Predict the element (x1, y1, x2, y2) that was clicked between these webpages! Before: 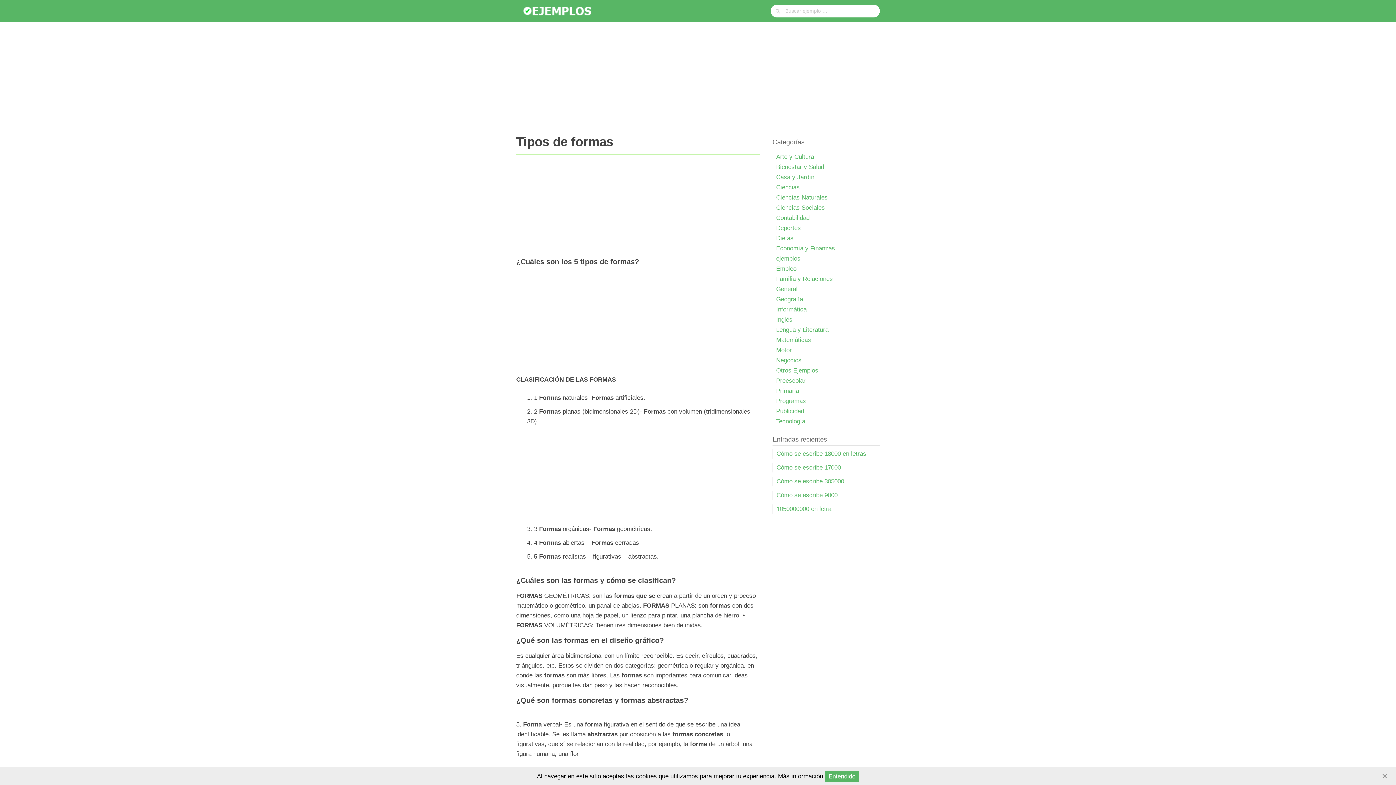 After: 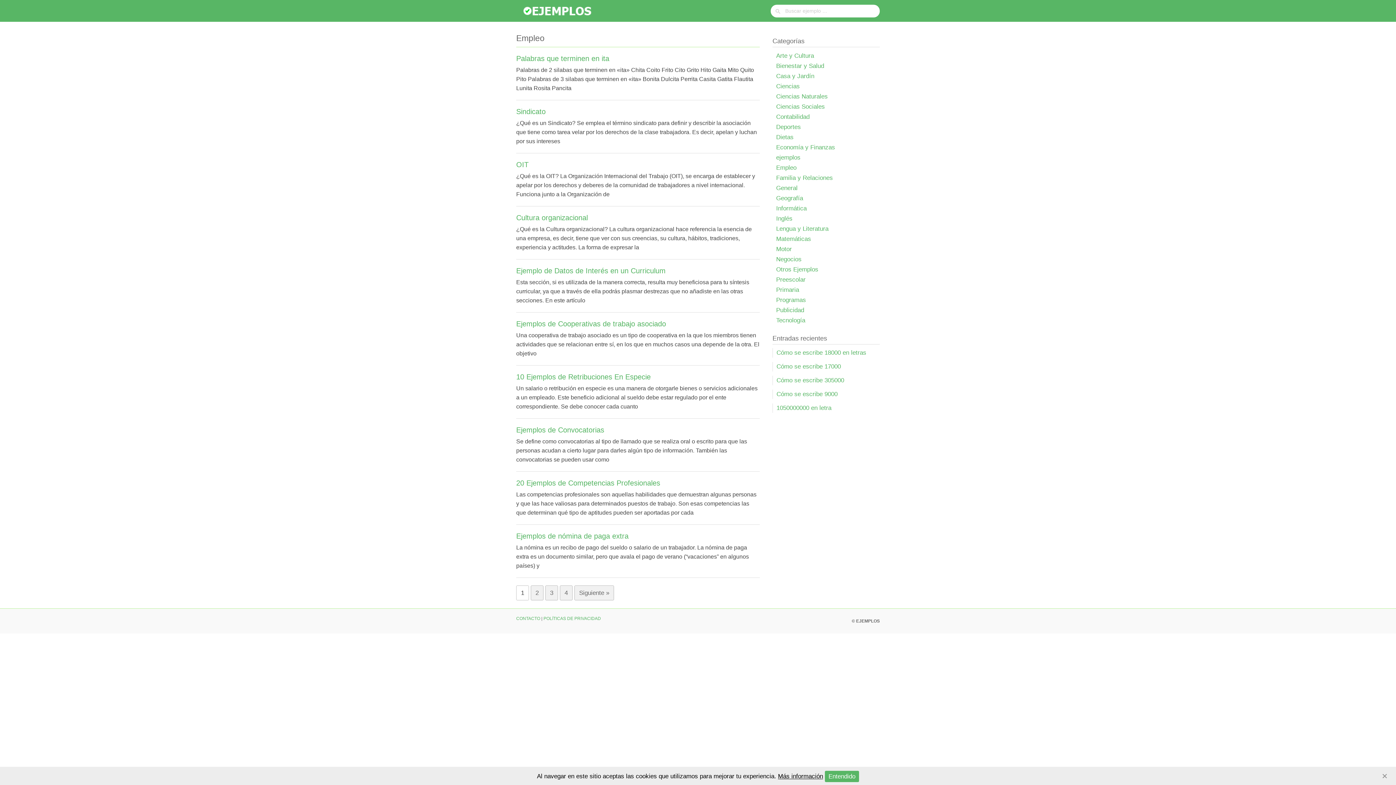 Action: bbox: (776, 265, 796, 272) label: Empleo